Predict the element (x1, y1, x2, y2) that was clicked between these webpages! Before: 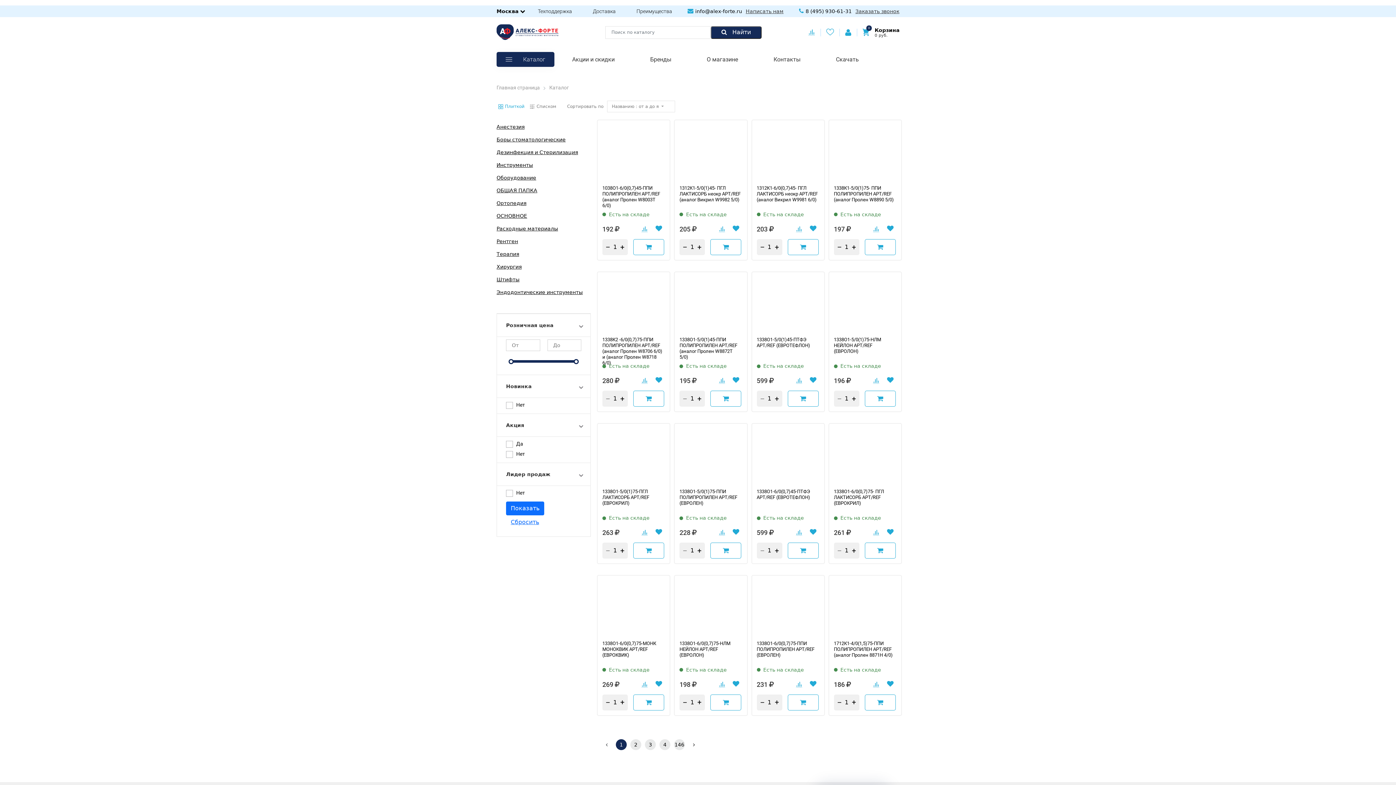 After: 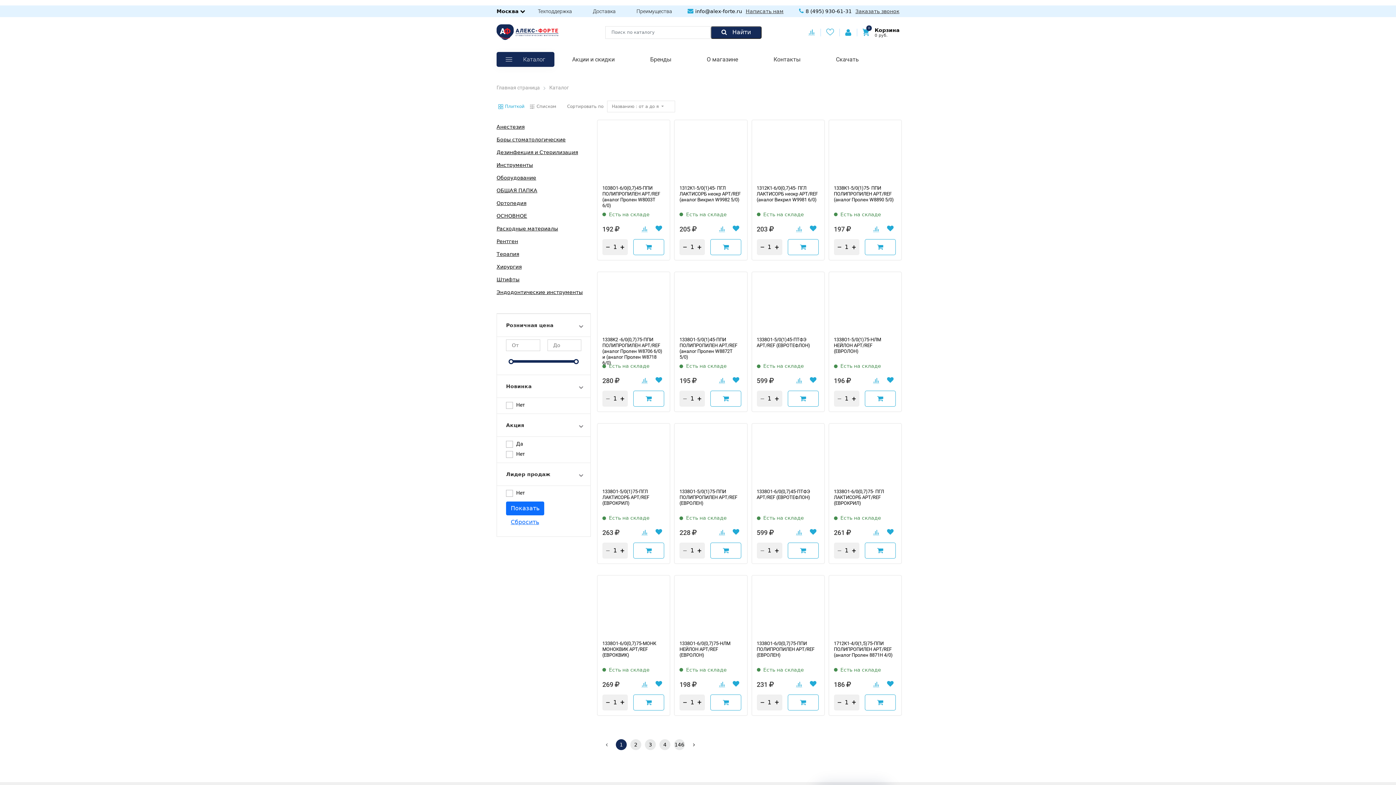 Action: bbox: (573, 359, 578, 364)